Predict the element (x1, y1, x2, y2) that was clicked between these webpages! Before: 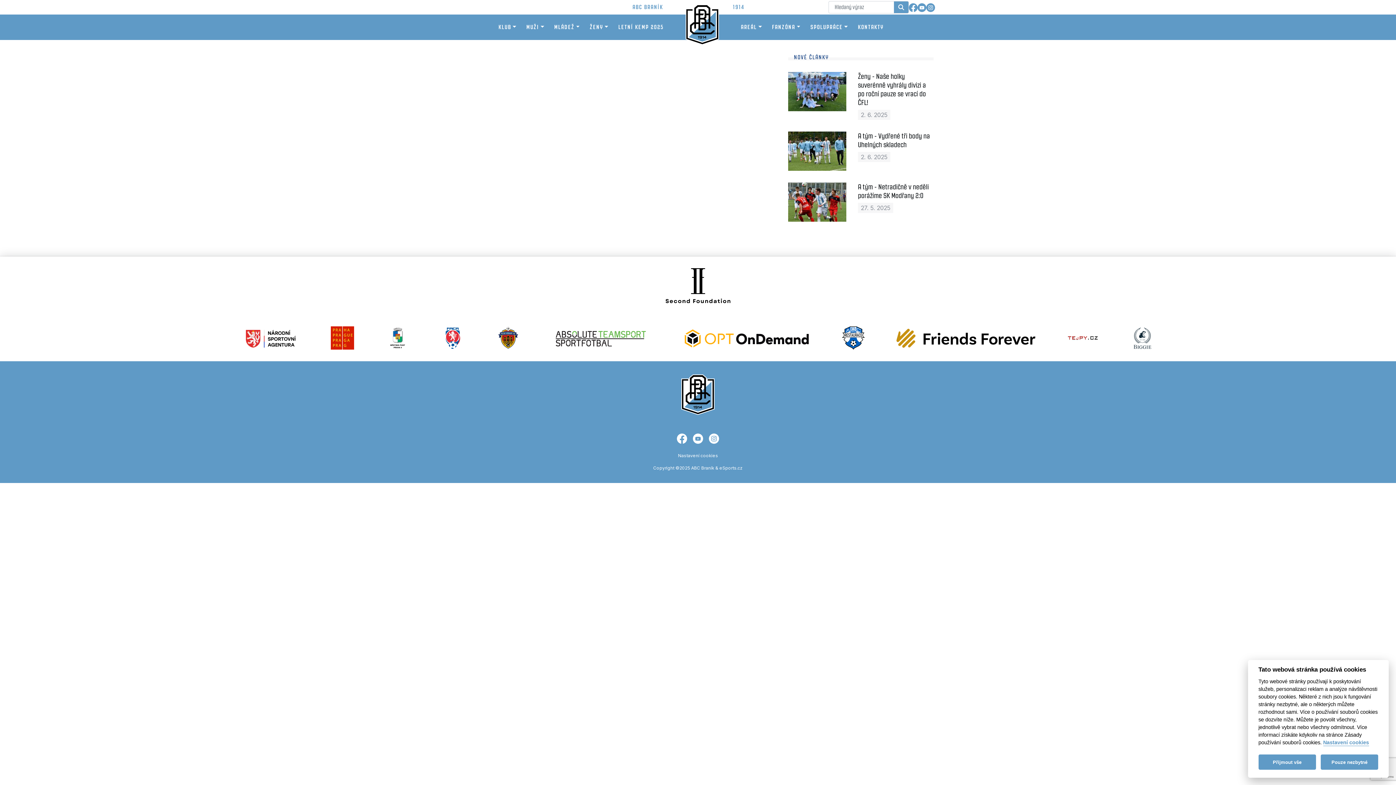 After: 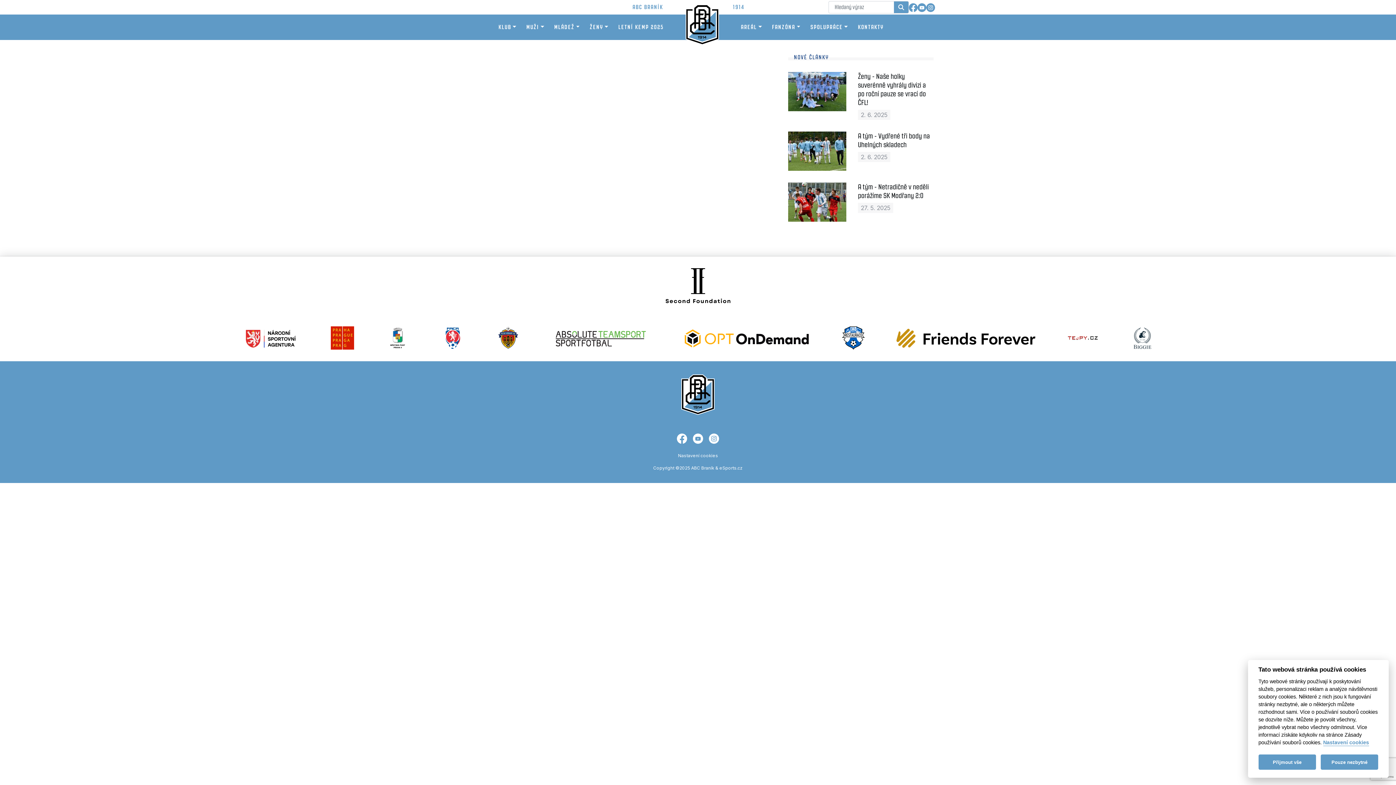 Action: bbox: (589, 14, 608, 39) label: ŽENY